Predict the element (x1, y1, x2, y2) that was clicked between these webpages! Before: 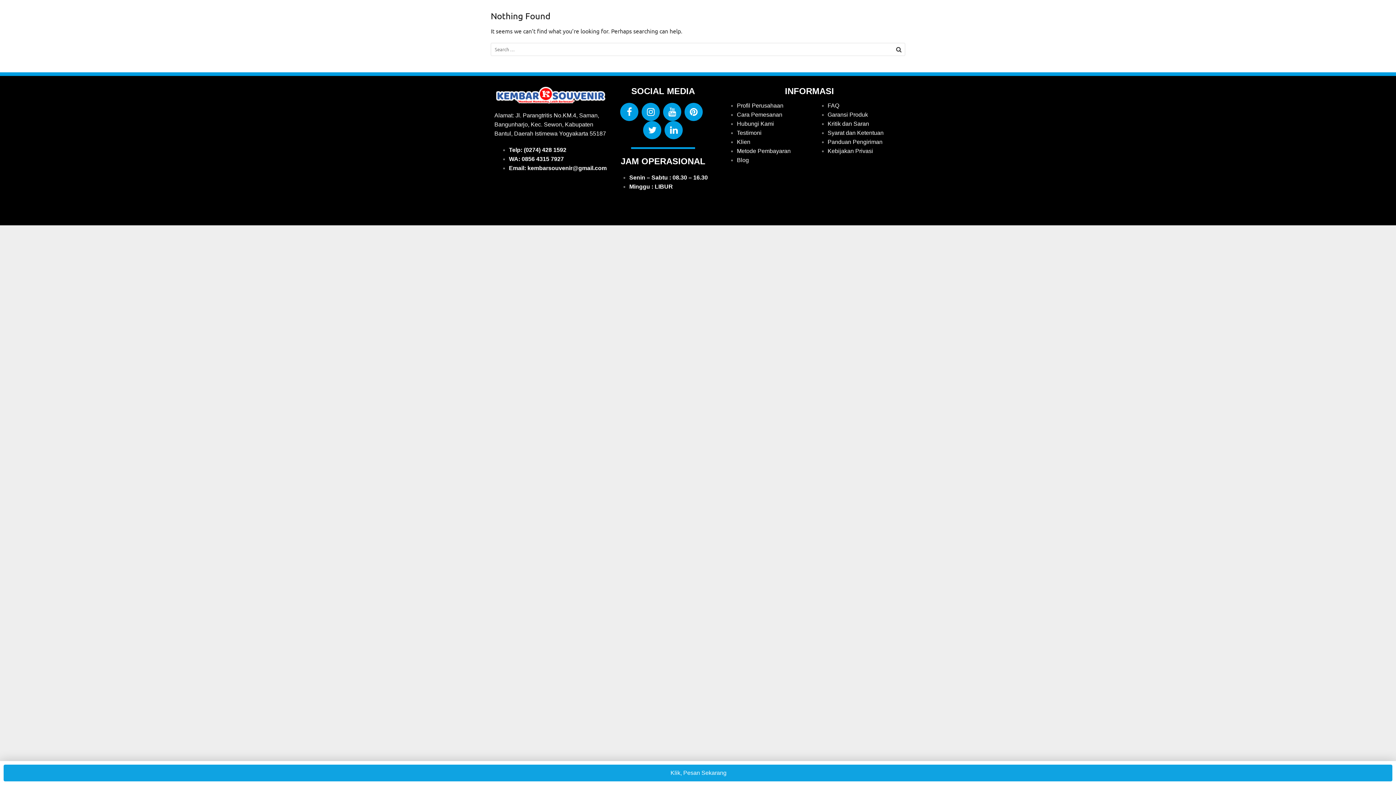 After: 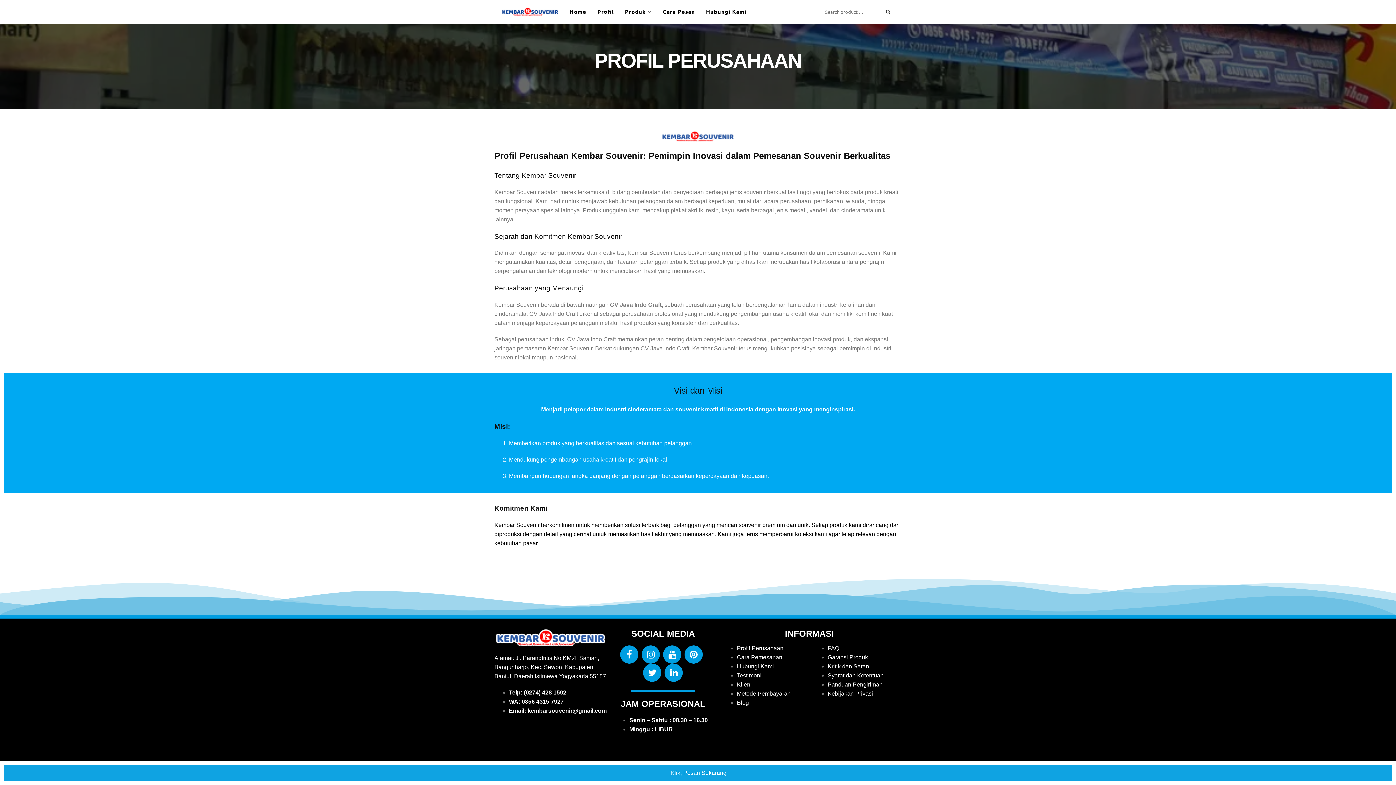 Action: label: Profil Perusahaan bbox: (737, 102, 783, 108)